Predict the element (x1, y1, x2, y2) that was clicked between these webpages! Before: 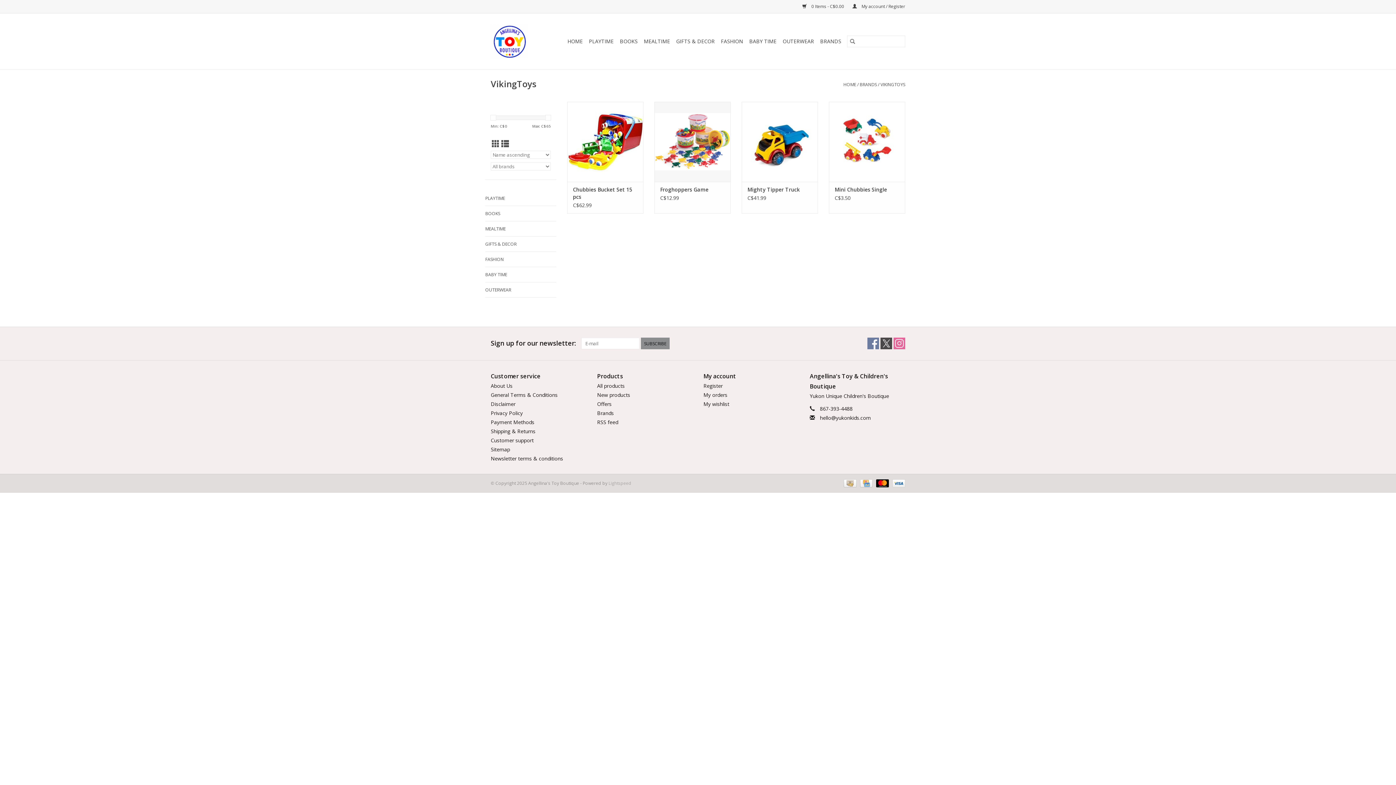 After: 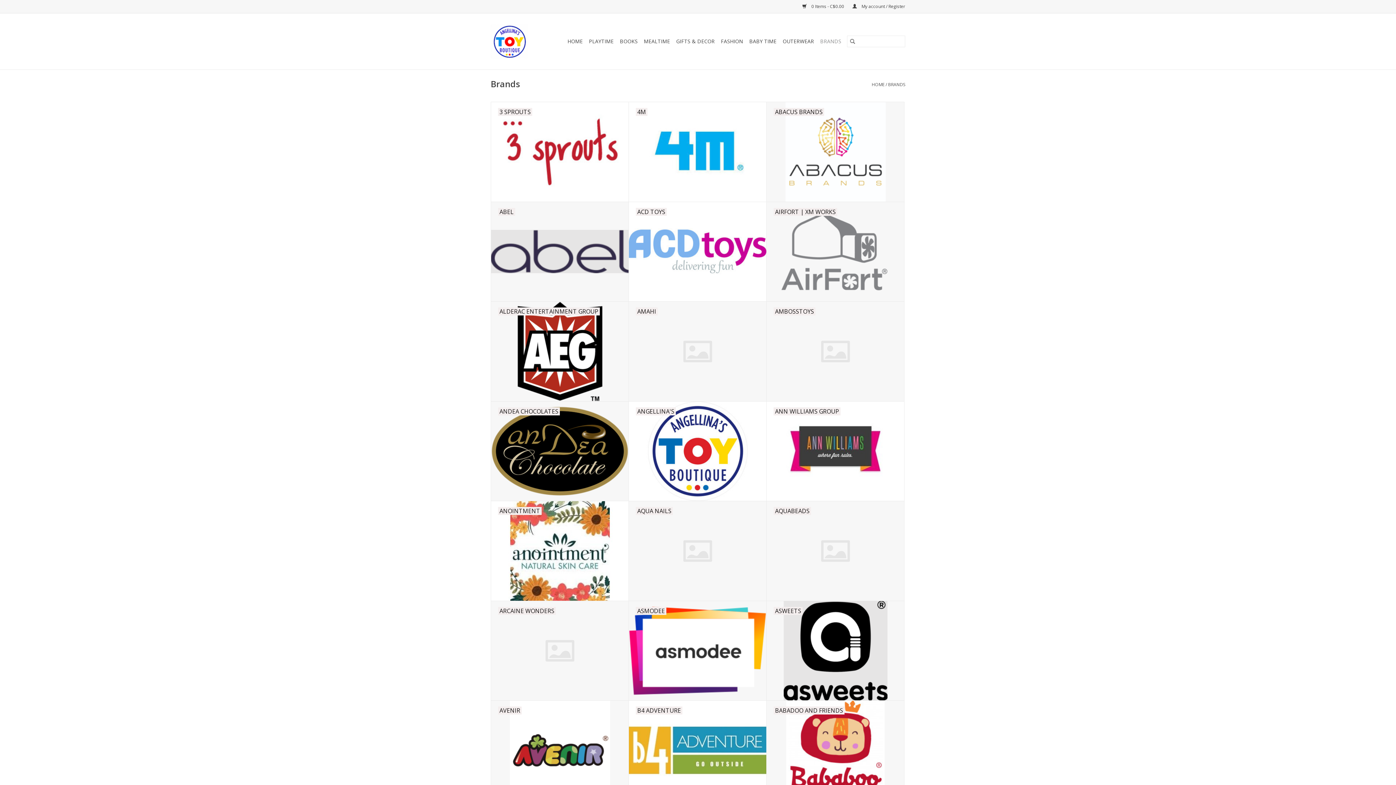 Action: label: BRANDS bbox: (860, 81, 877, 87)